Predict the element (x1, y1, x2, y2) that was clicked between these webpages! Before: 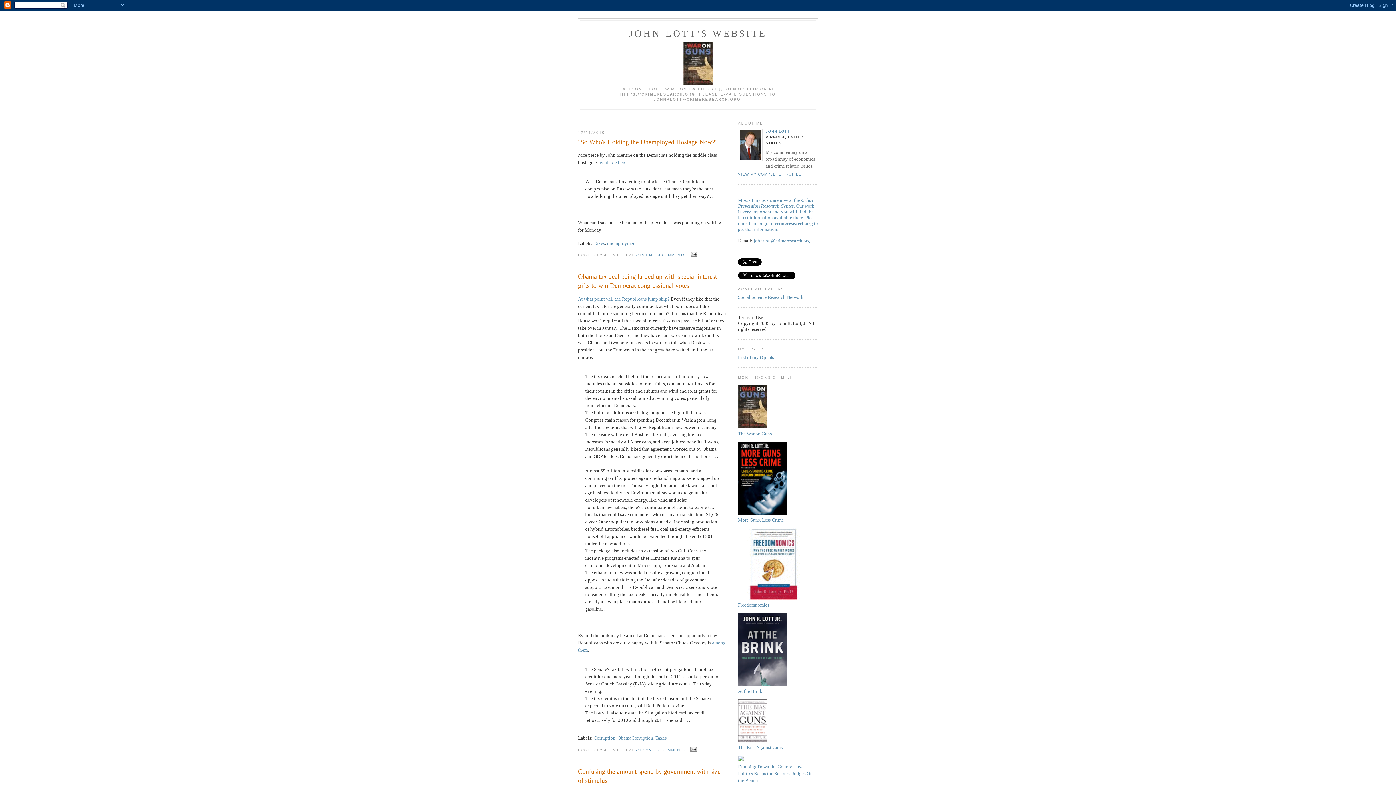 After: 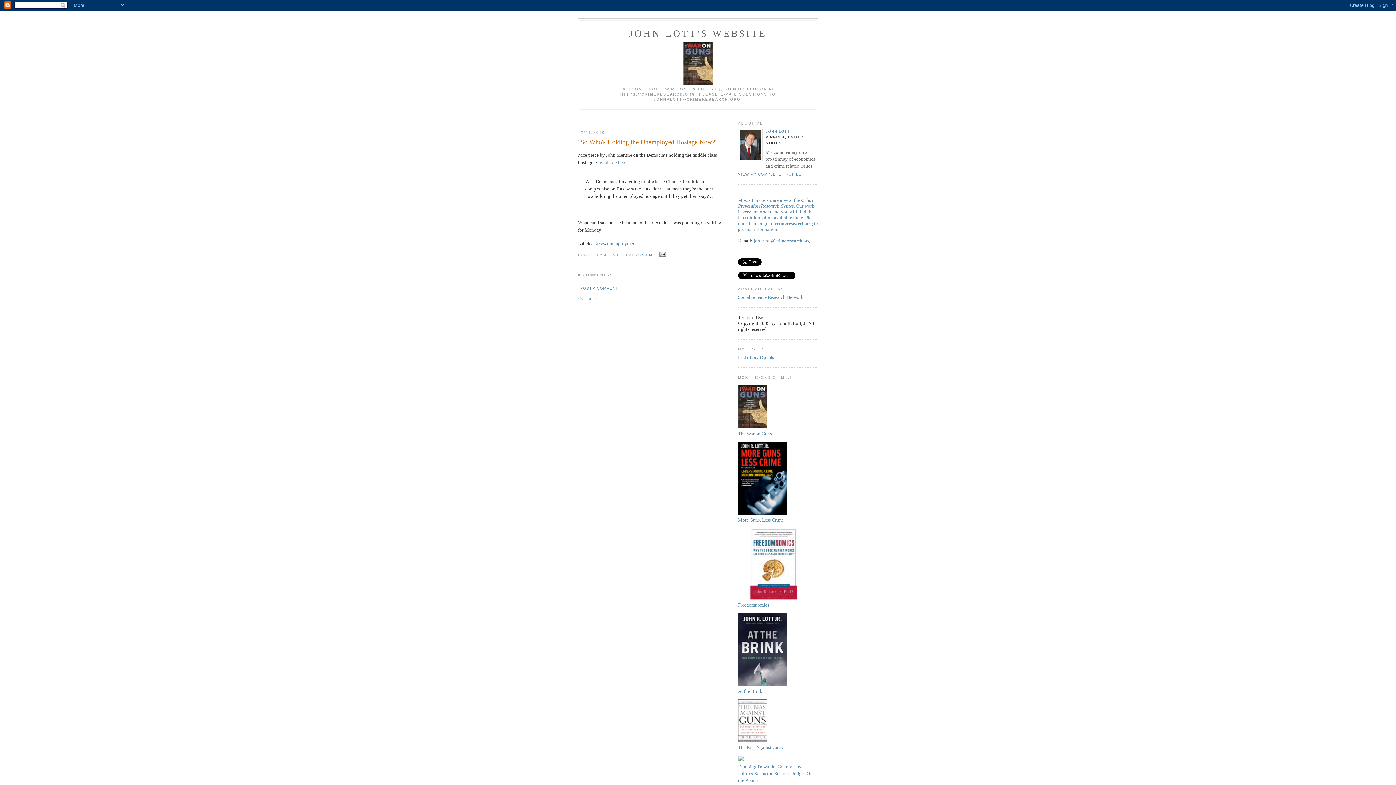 Action: bbox: (635, 253, 652, 257) label: 2:19 PM